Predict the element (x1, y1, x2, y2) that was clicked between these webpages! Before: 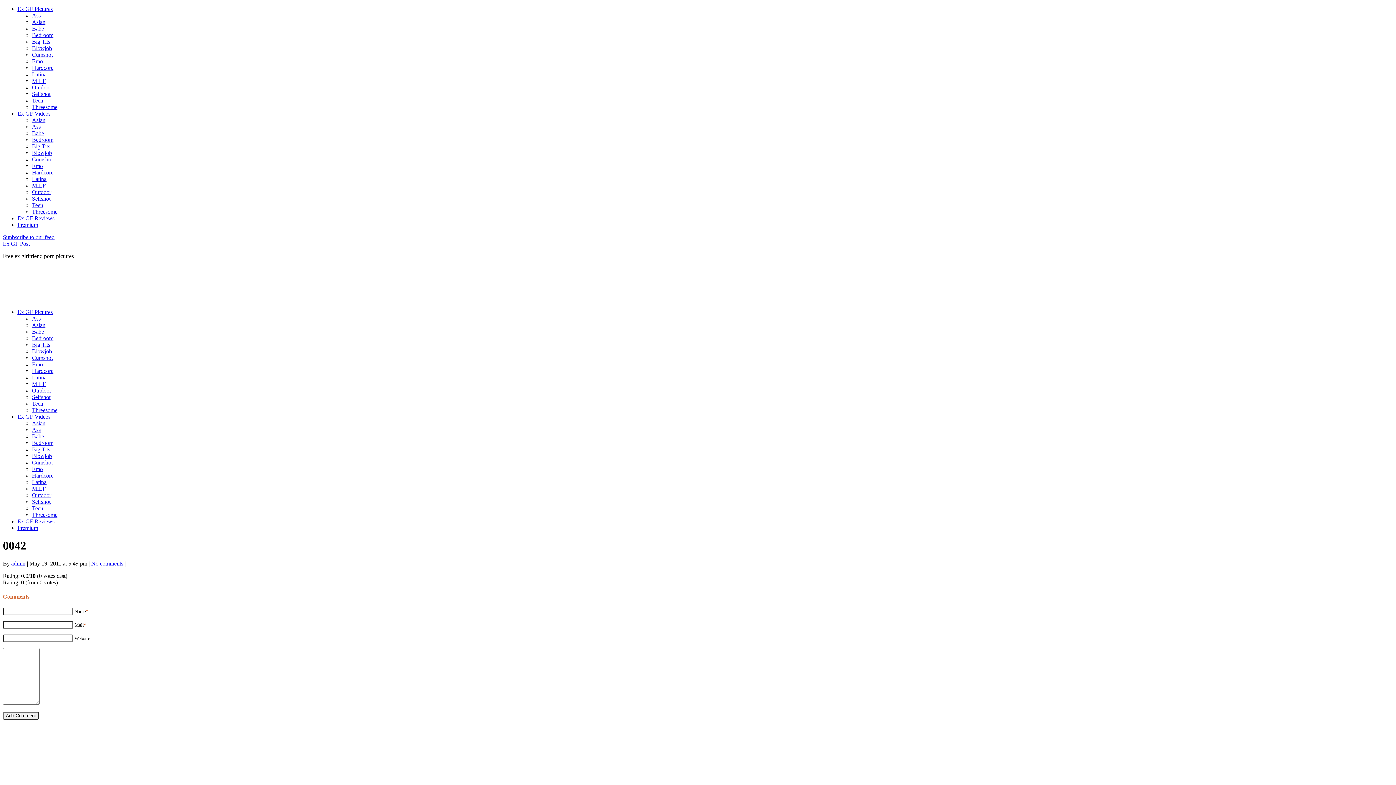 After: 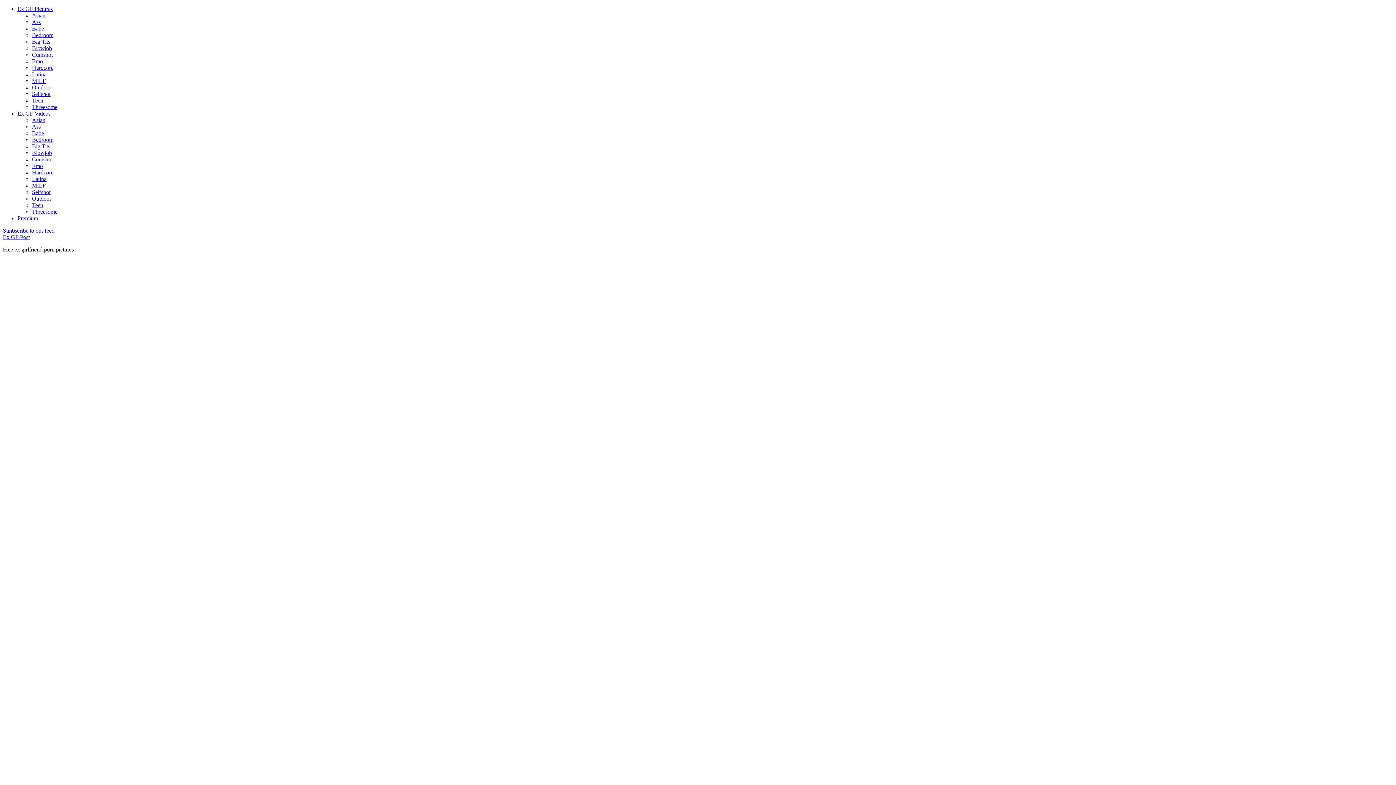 Action: bbox: (32, 498, 50, 505) label: Selfshot